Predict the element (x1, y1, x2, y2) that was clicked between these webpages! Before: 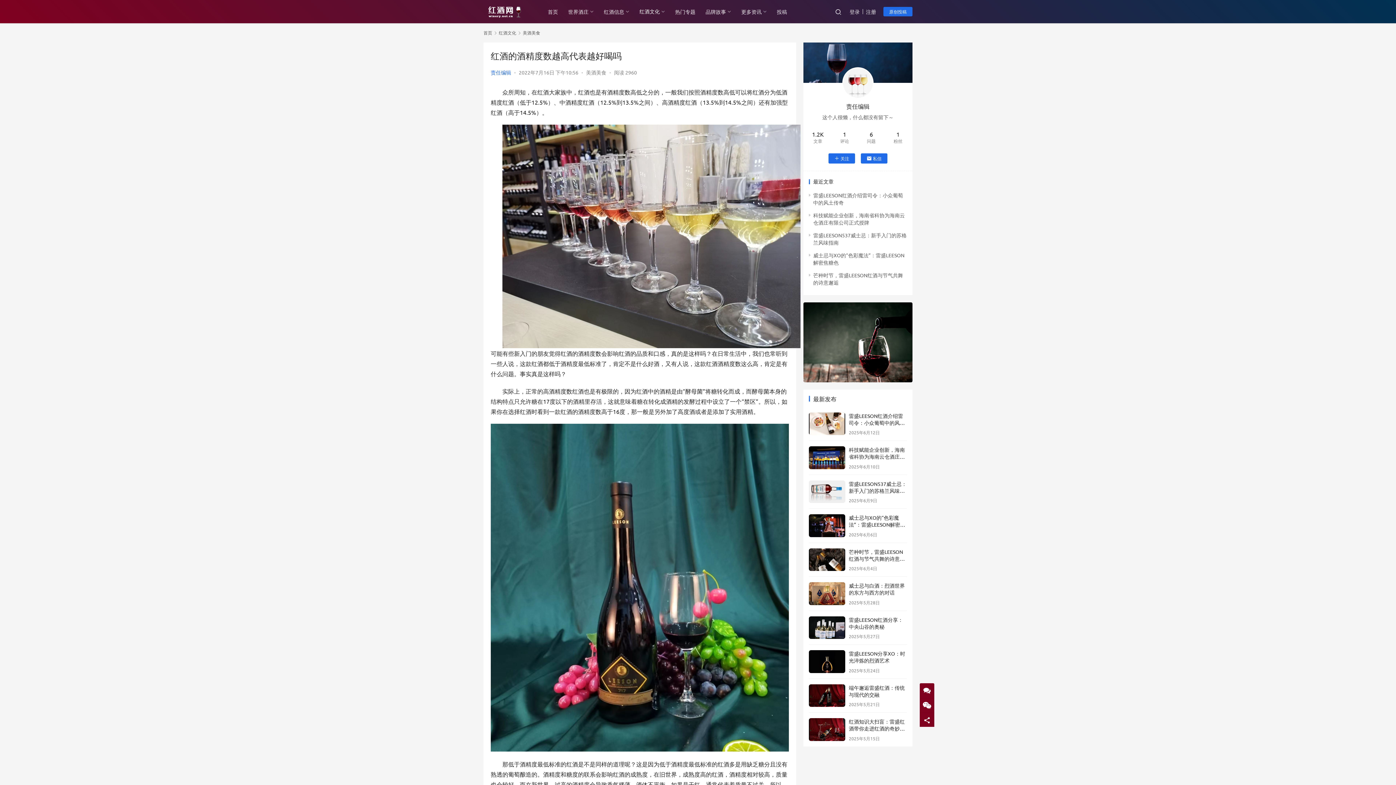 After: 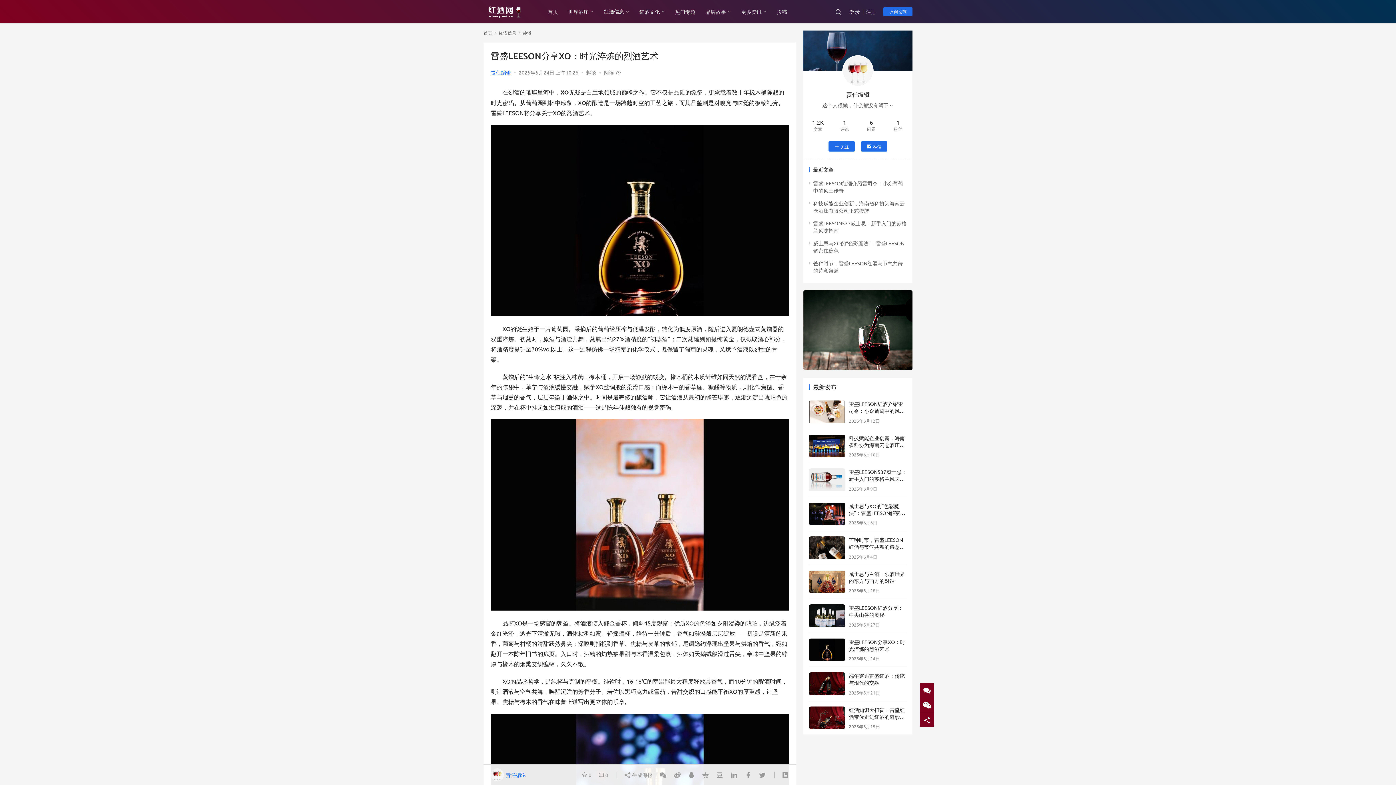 Action: bbox: (809, 650, 845, 673)